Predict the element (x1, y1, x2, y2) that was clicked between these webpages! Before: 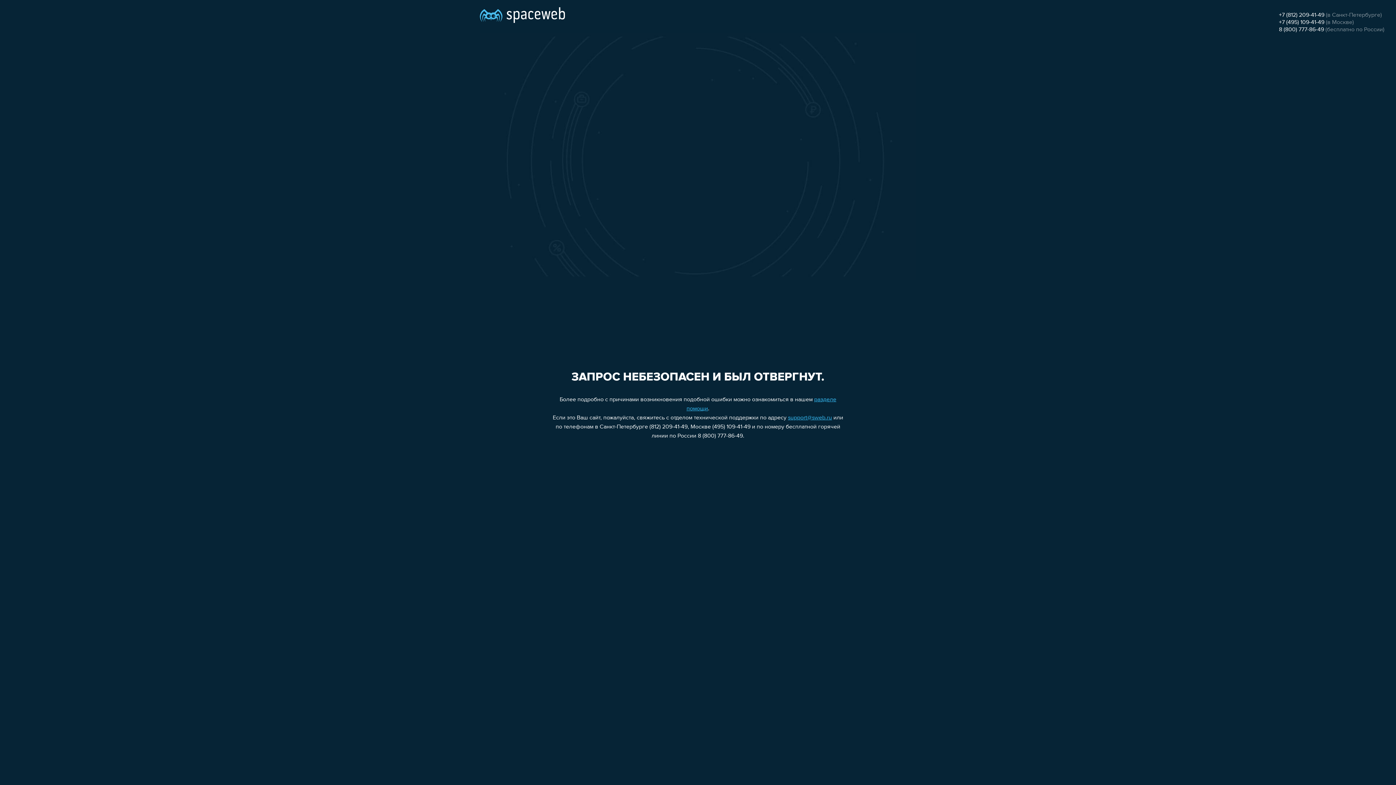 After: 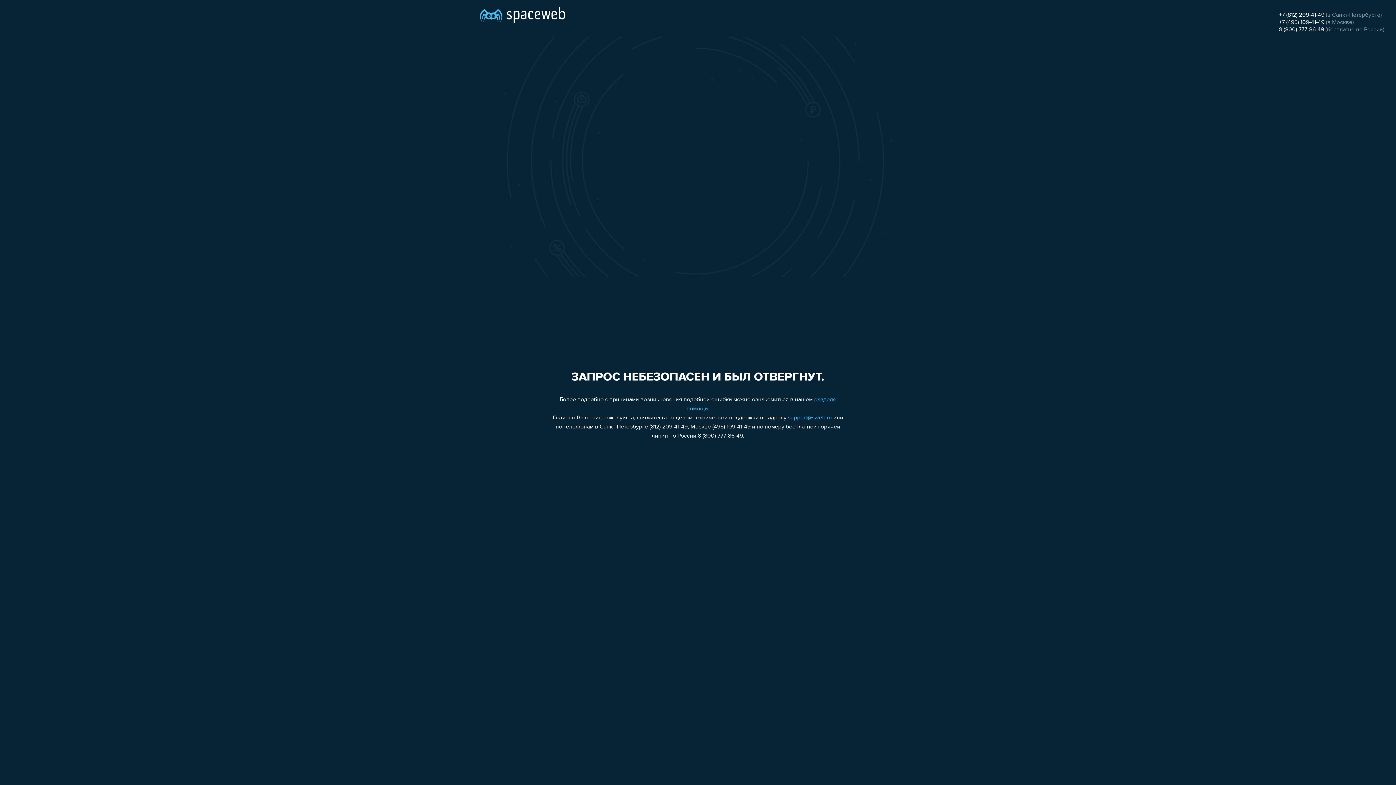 Action: bbox: (1279, 19, 1324, 25) label: +7 (495) 109-41-49